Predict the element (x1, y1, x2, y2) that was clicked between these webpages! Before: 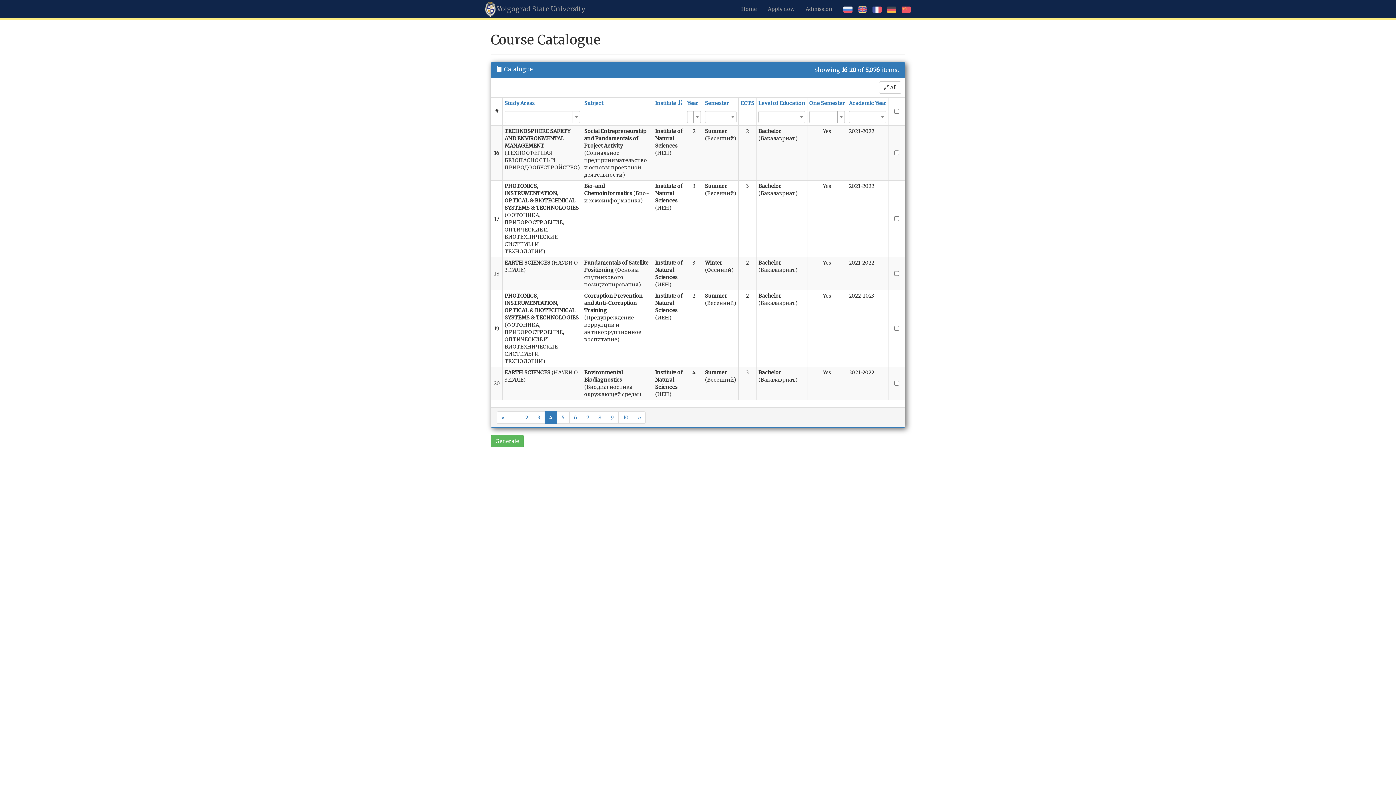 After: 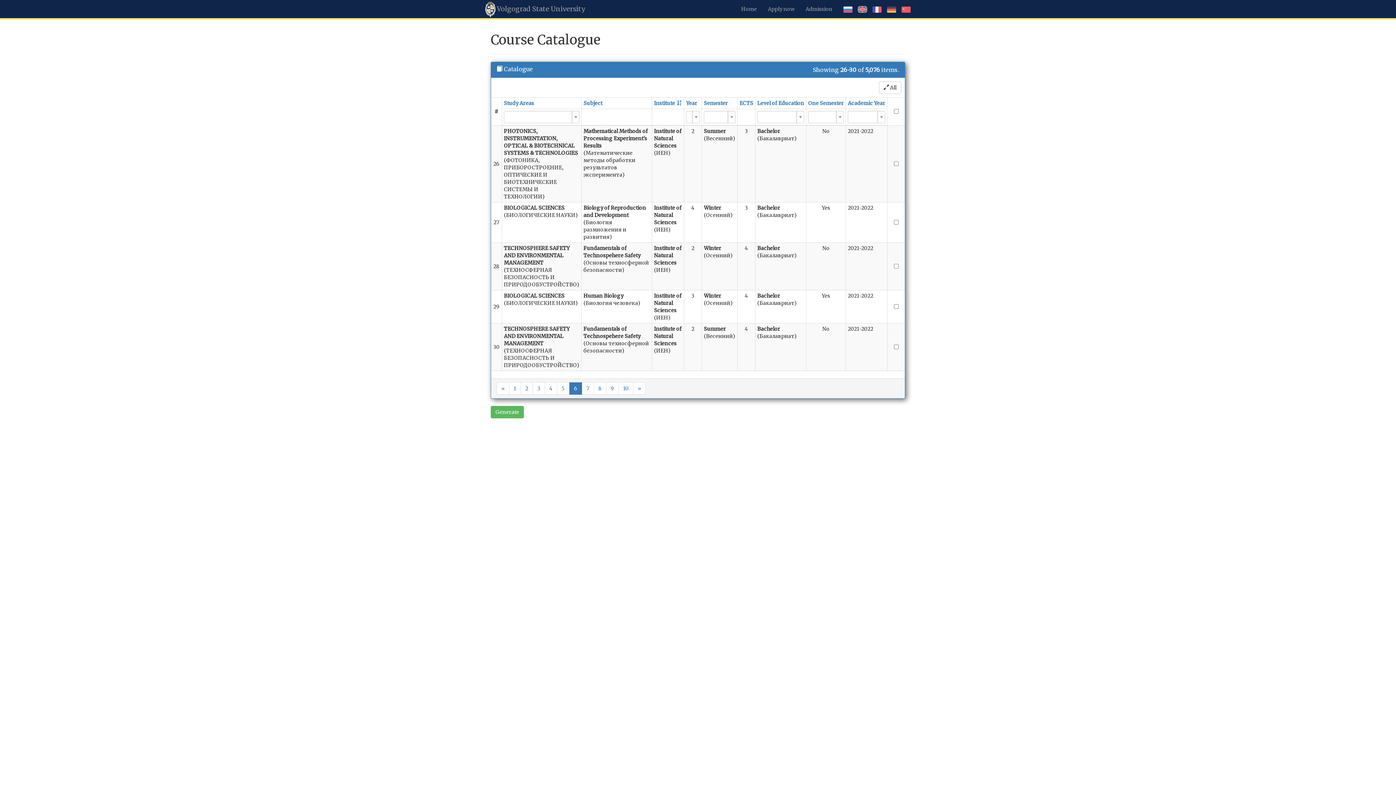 Action: label: 6 bbox: (569, 411, 582, 424)